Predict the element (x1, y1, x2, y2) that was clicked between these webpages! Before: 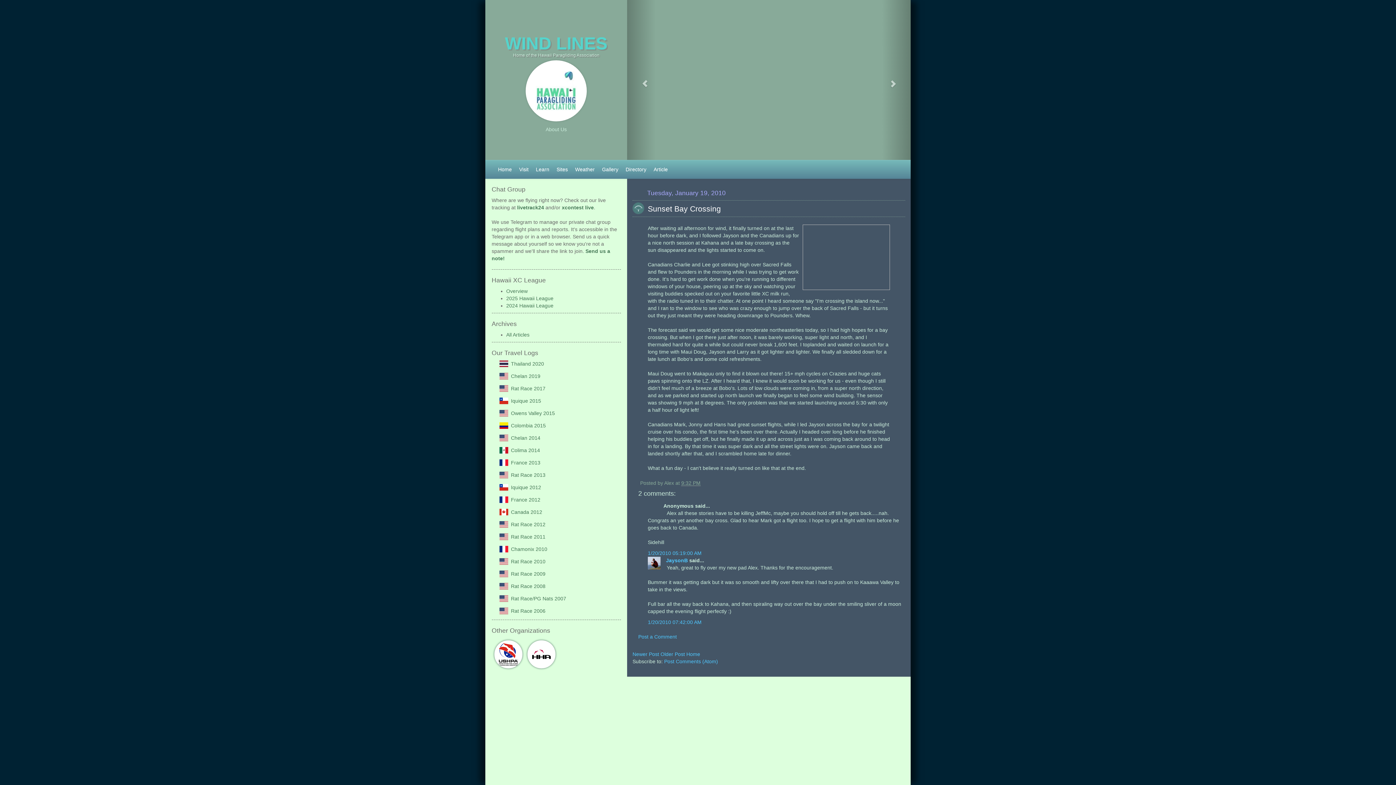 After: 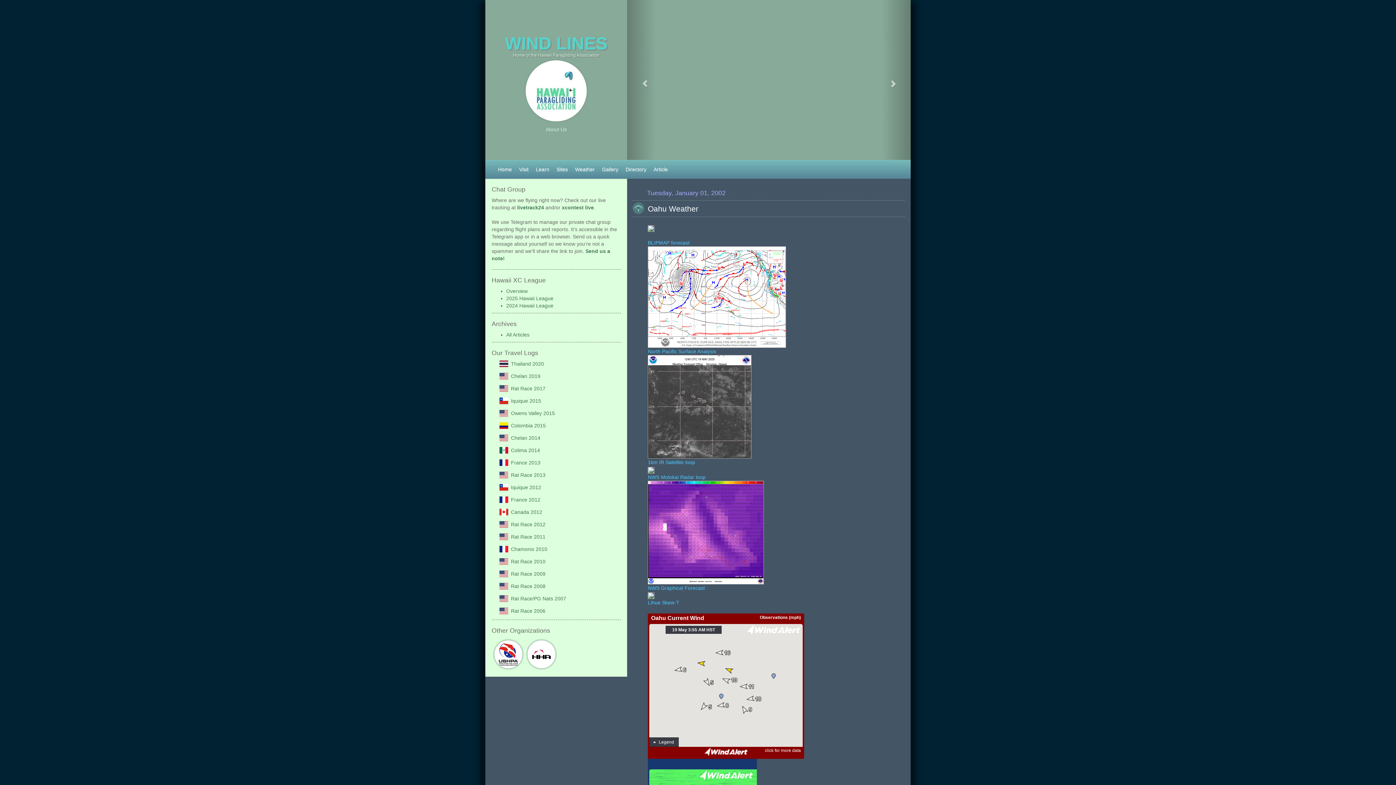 Action: label: Weather bbox: (571, 160, 598, 178)